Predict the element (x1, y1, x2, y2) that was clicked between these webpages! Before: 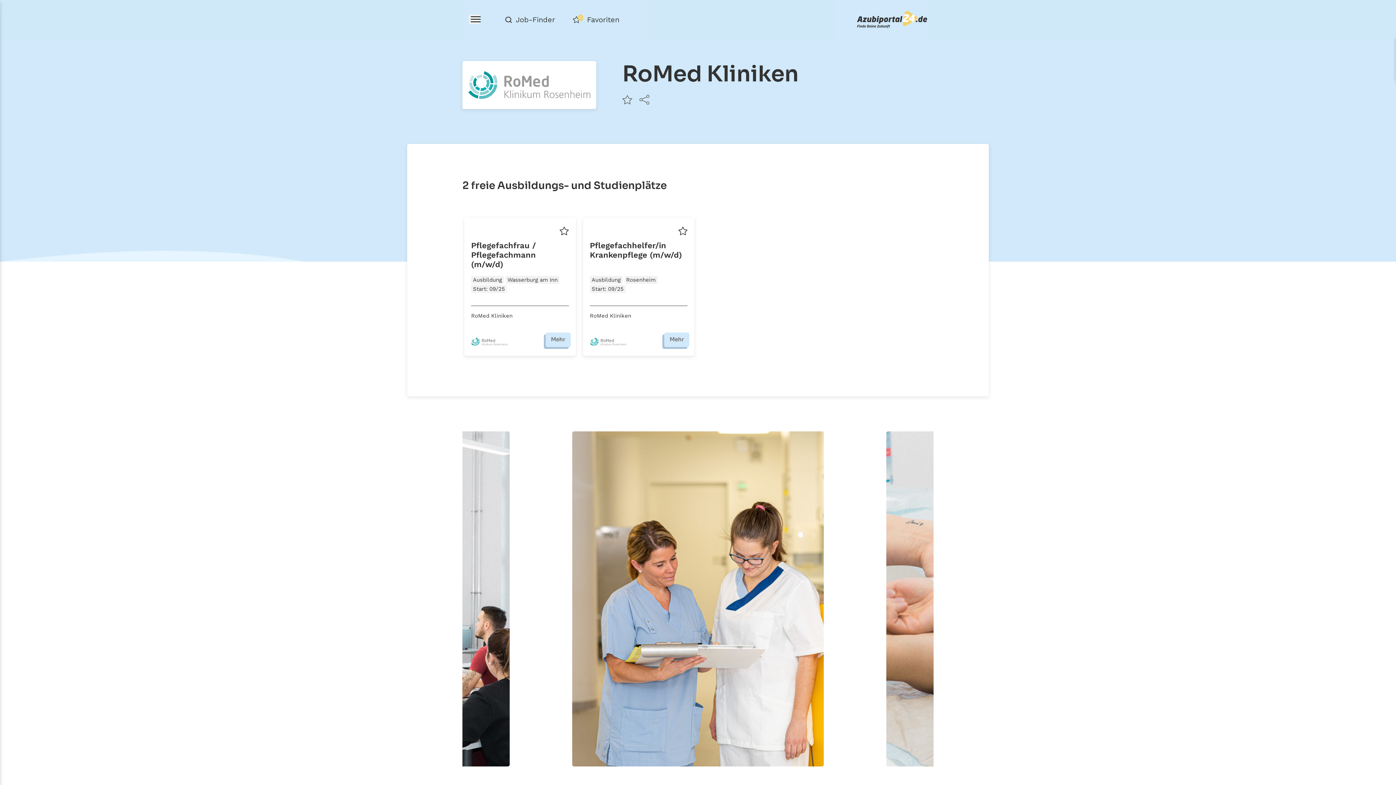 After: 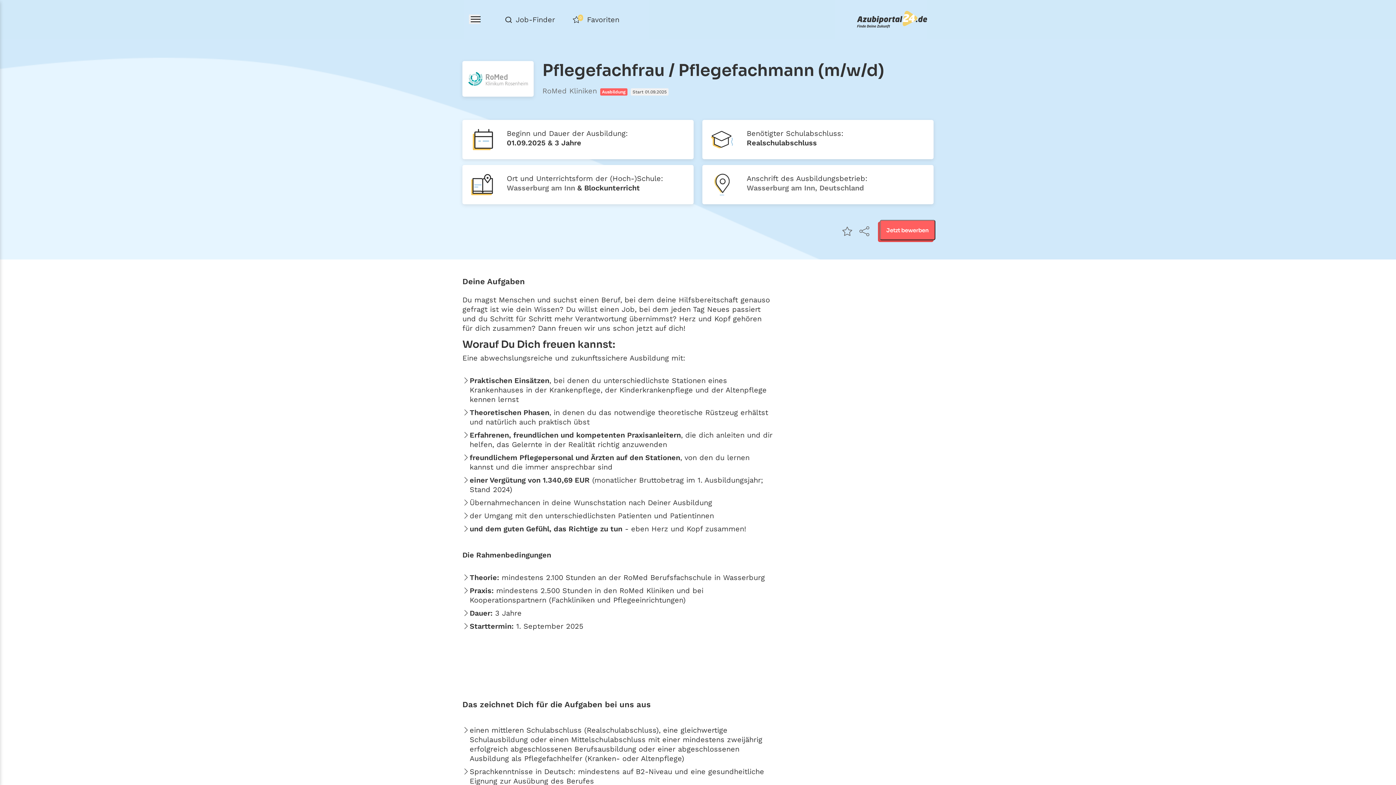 Action: bbox: (545, 332, 570, 347) label: Mehr